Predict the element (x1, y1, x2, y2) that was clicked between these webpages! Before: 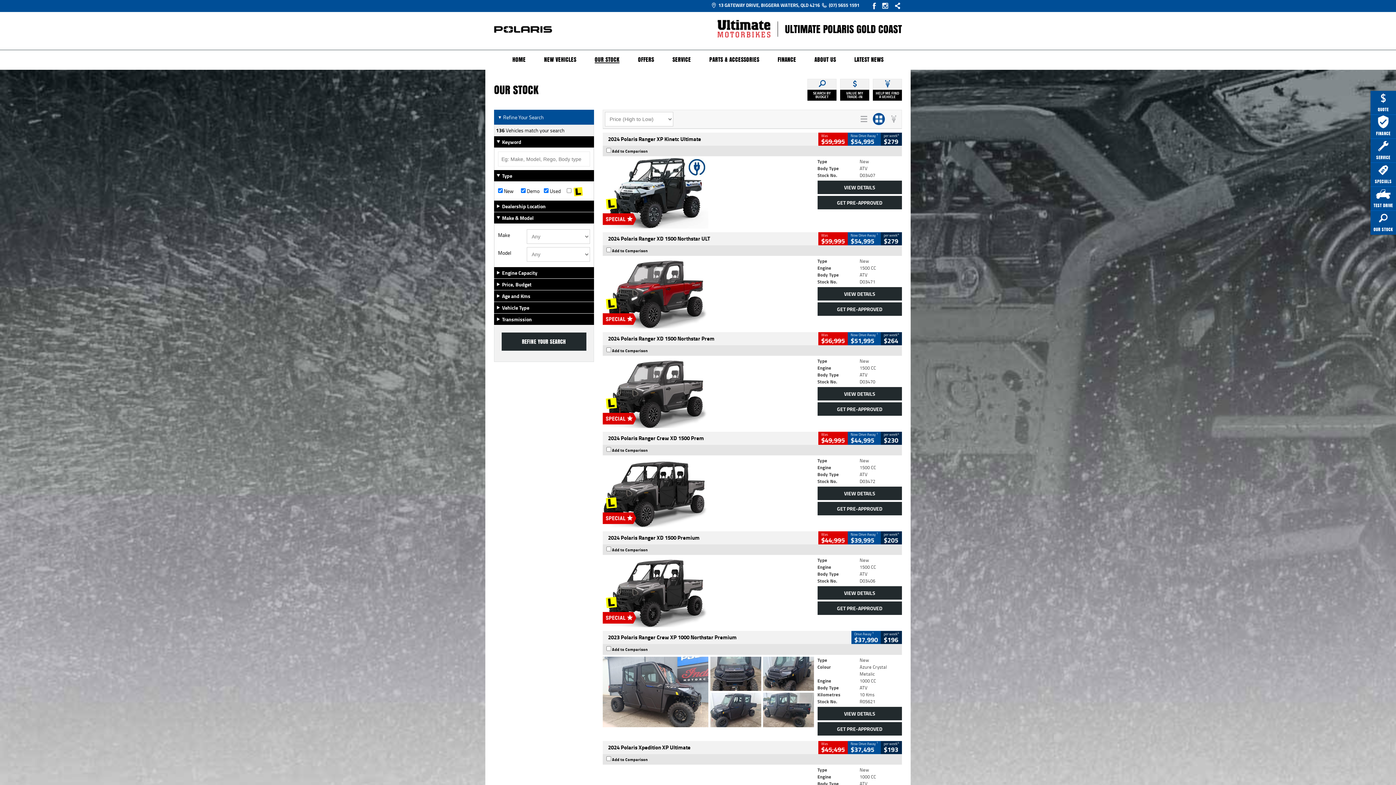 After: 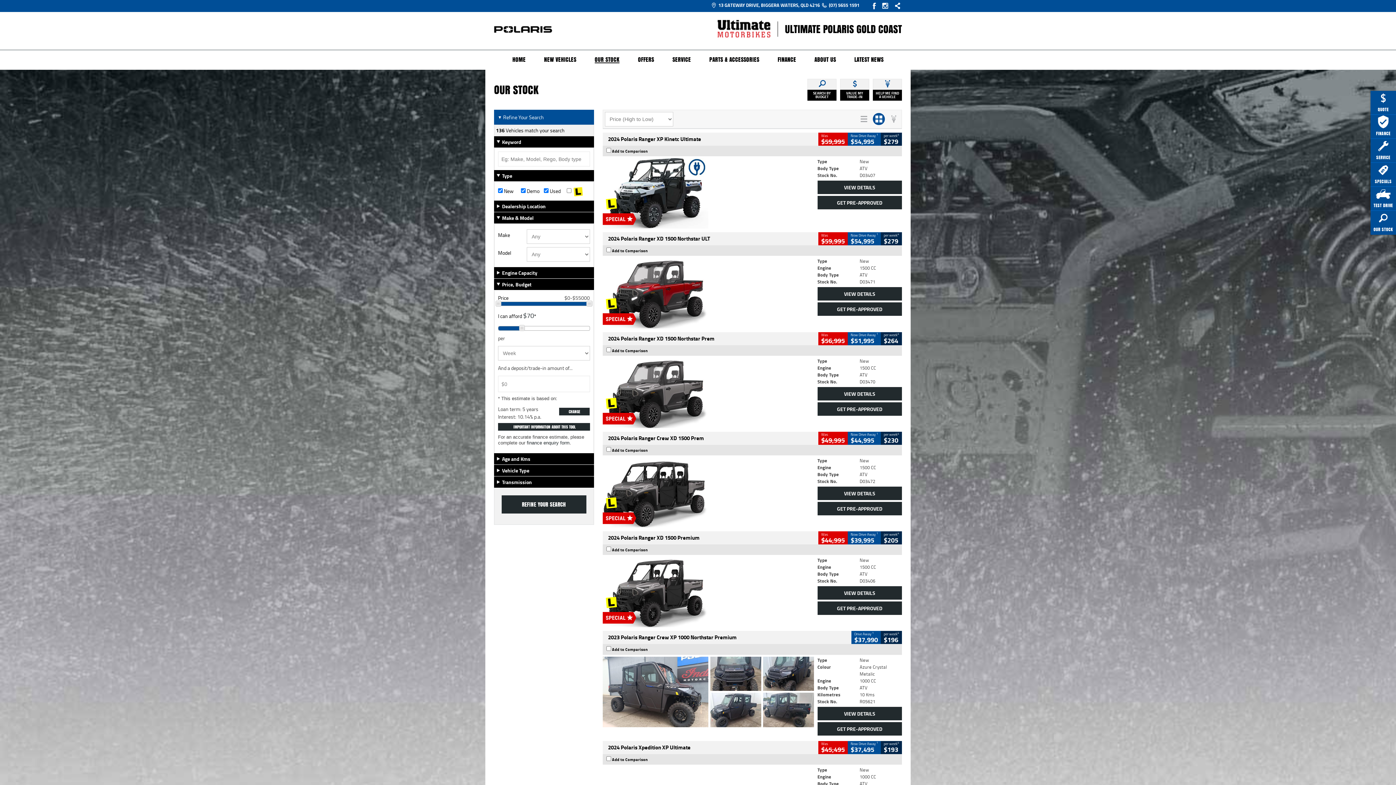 Action: label: Price, Budget bbox: (494, 278, 594, 290)